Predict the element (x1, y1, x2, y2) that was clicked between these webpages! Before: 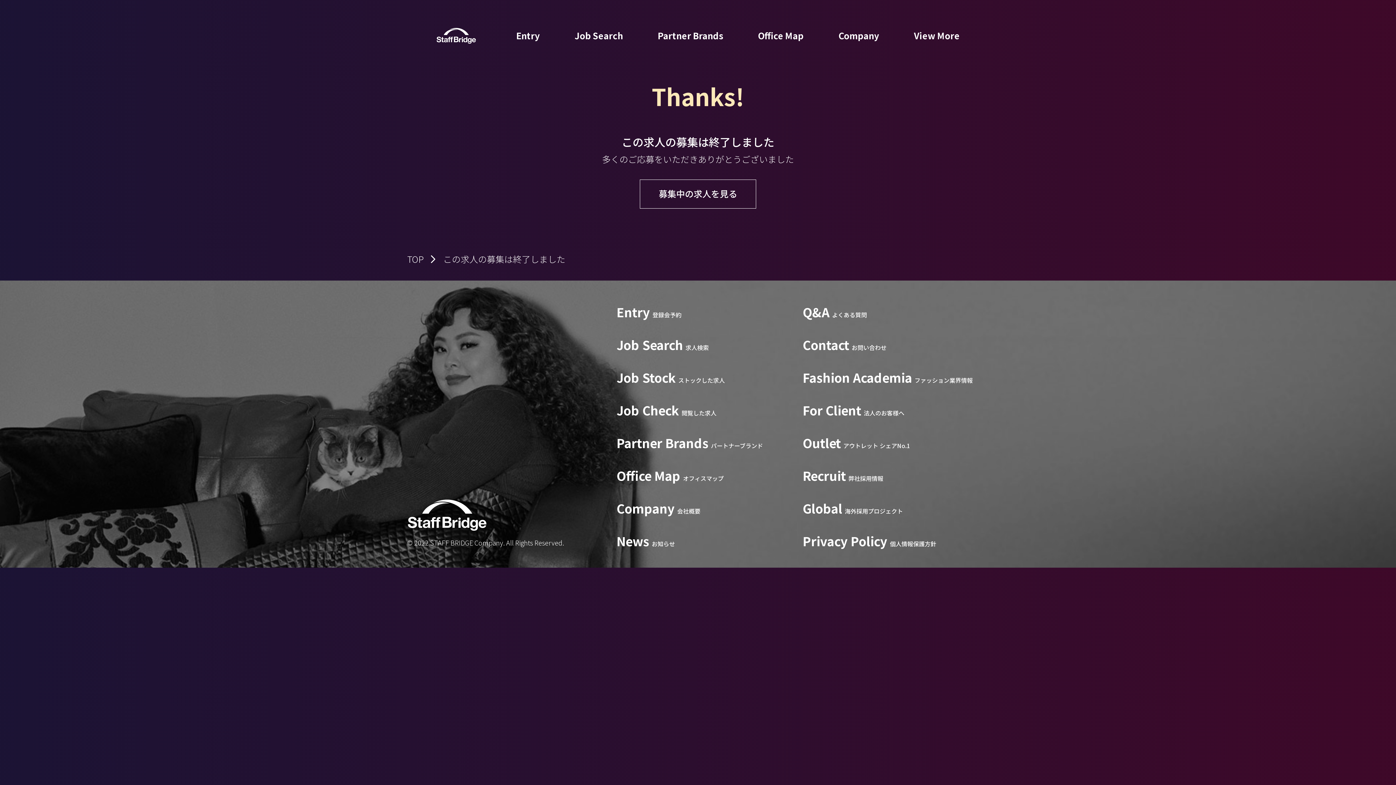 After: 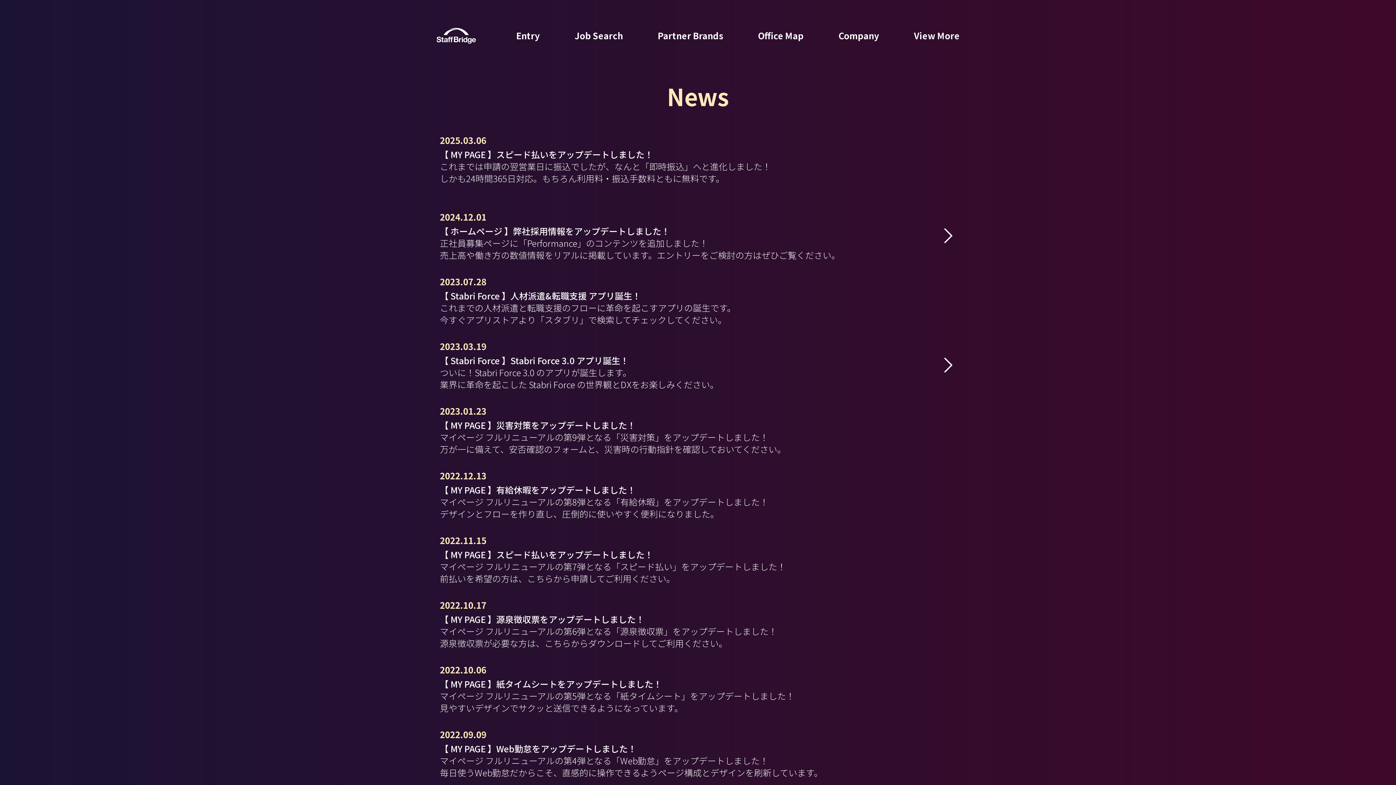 Action: label: Newsお知らせ bbox: (616, 536, 675, 549)